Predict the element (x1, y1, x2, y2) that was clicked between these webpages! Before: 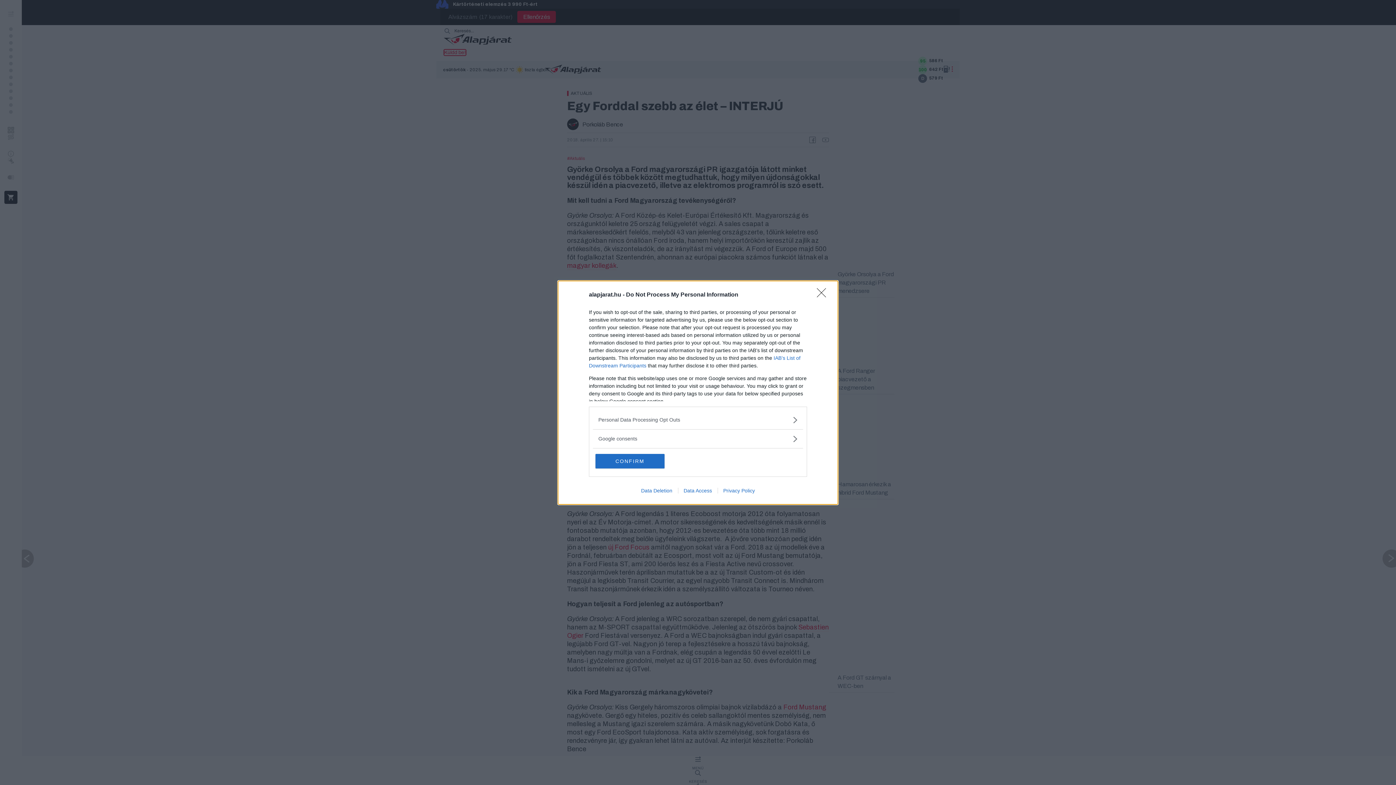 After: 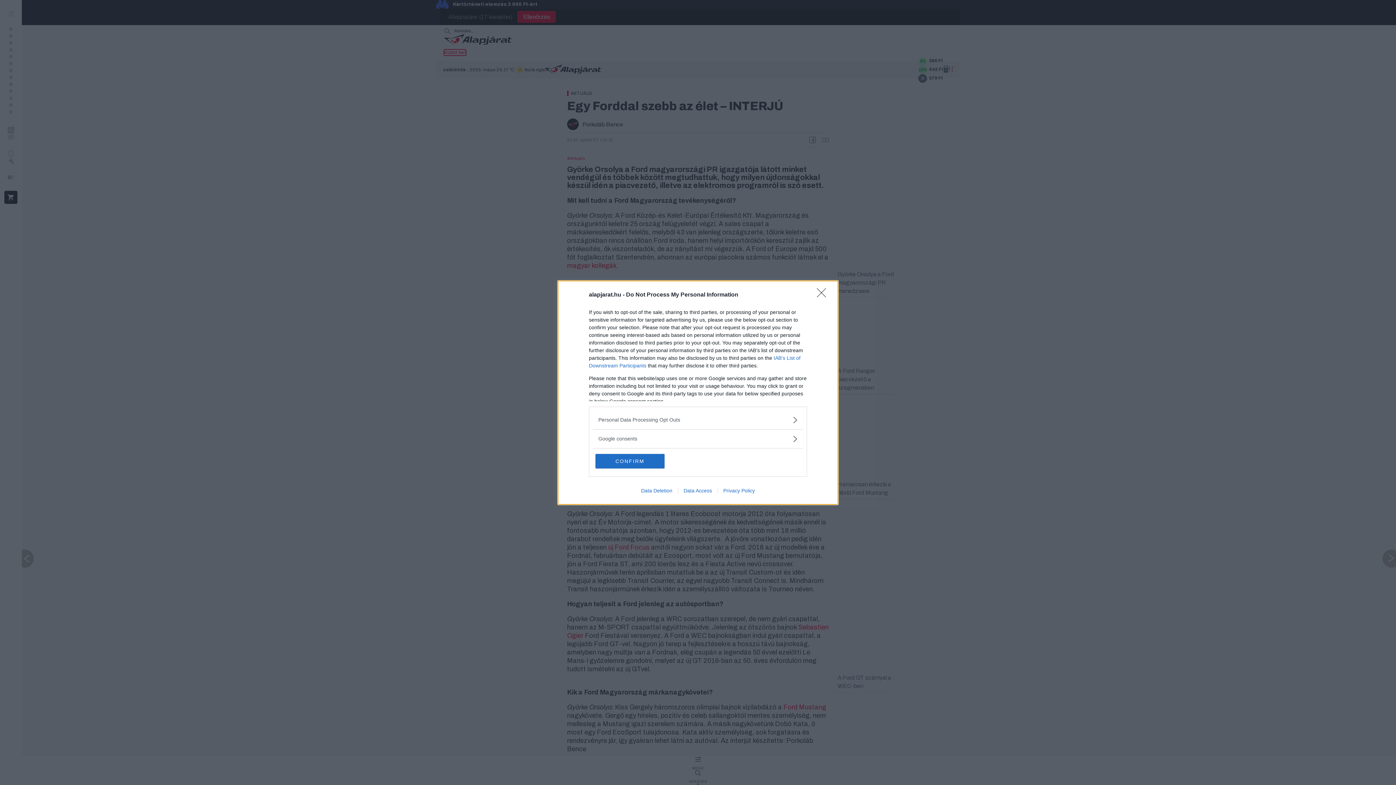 Action: bbox: (678, 487, 717, 493) label: Data Access